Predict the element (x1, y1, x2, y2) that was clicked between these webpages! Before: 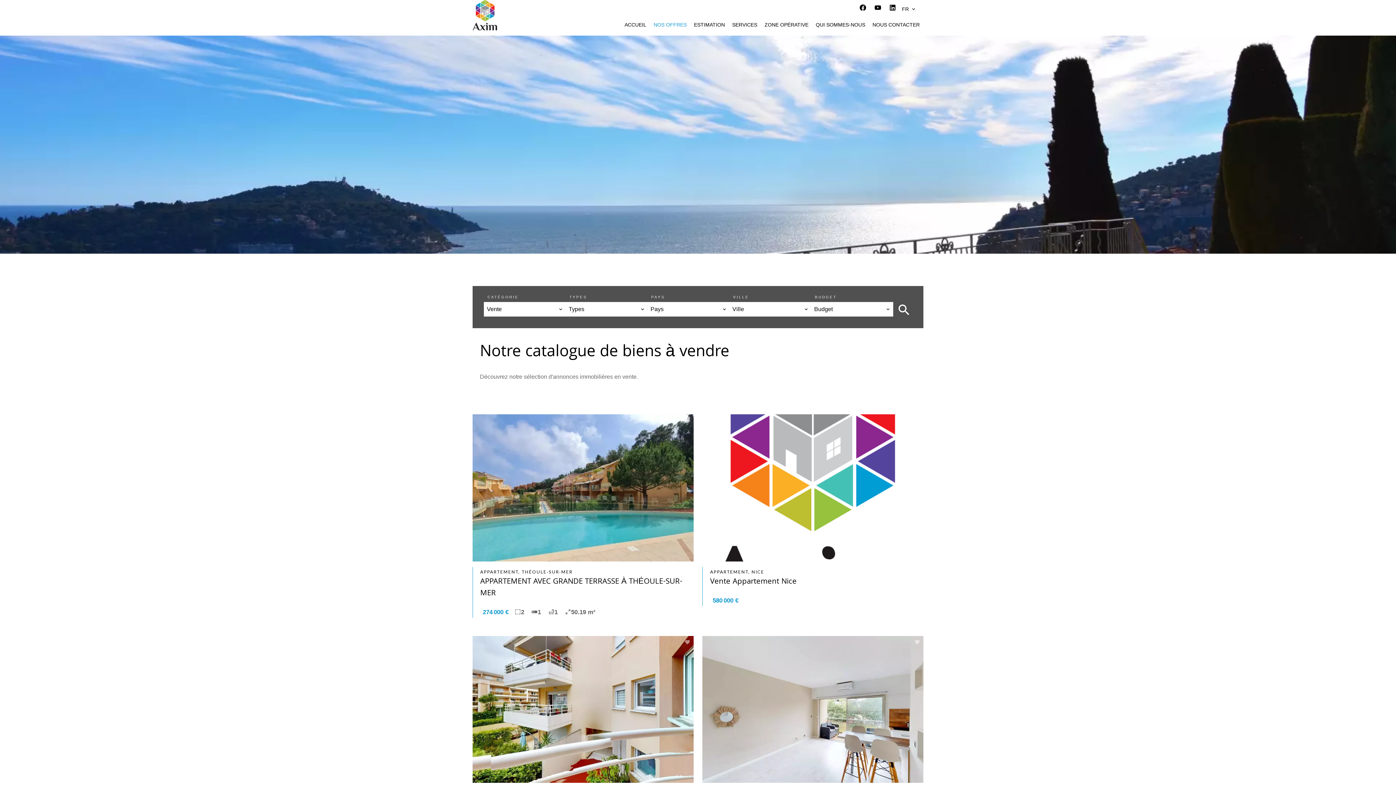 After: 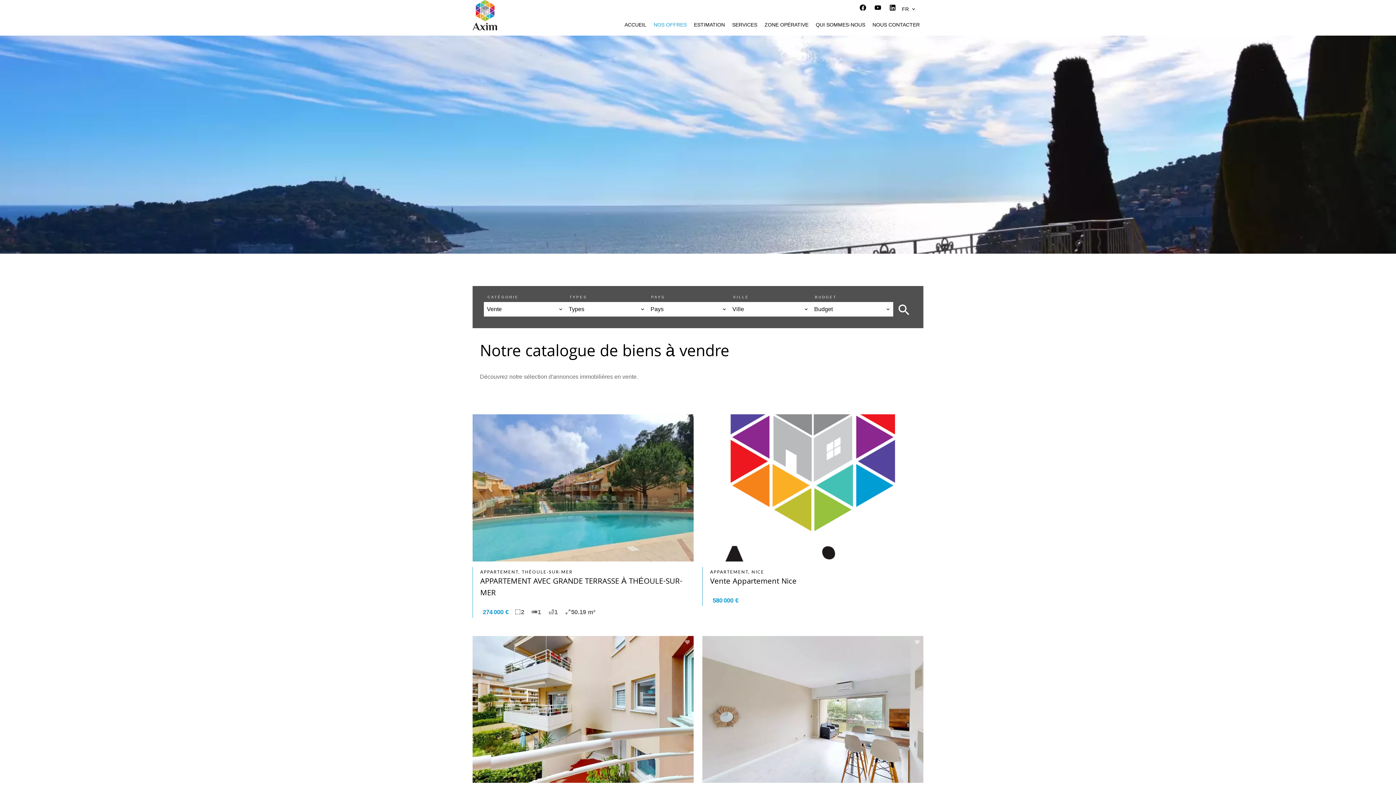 Action: label: NOS OFFRES bbox: (653, 21, 686, 27)